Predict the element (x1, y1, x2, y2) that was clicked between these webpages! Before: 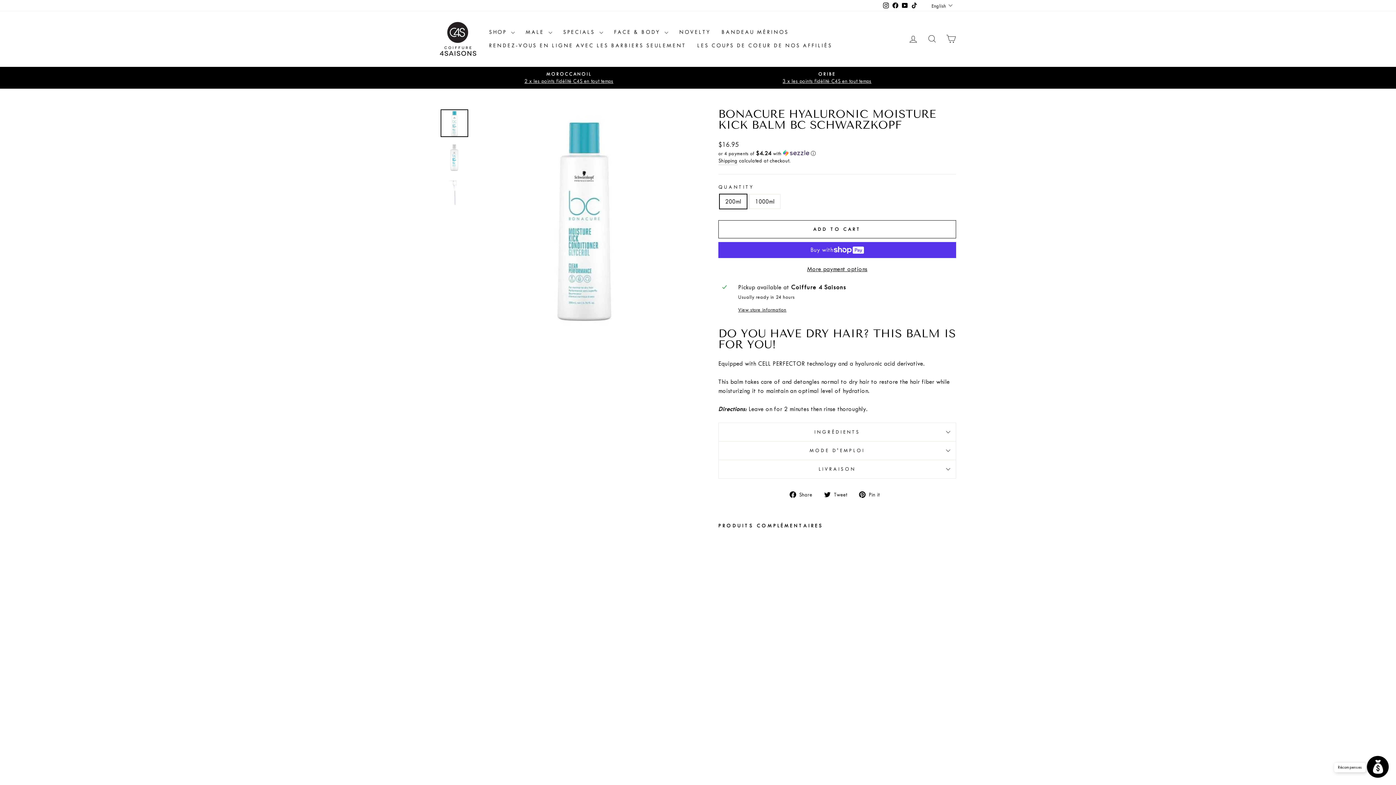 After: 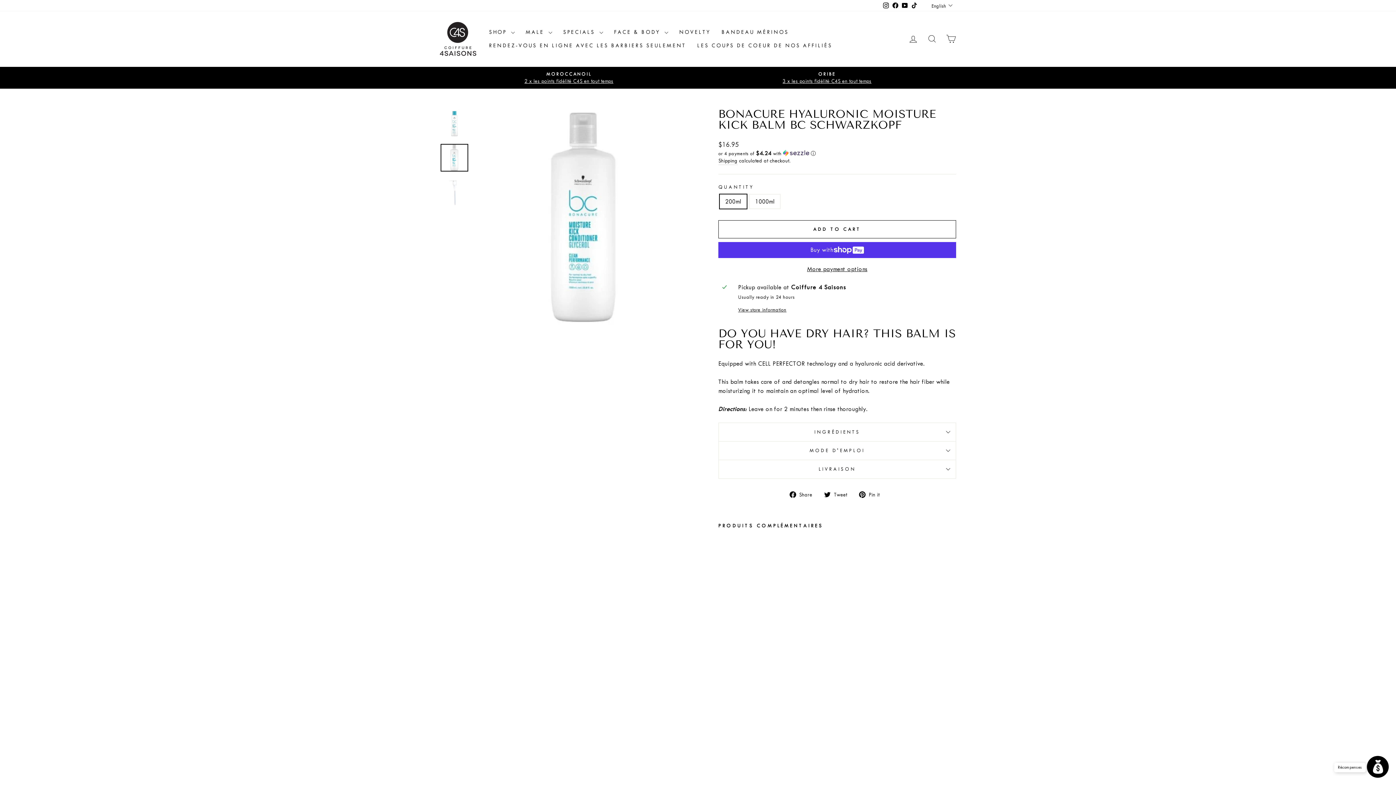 Action: bbox: (440, 143, 468, 171)